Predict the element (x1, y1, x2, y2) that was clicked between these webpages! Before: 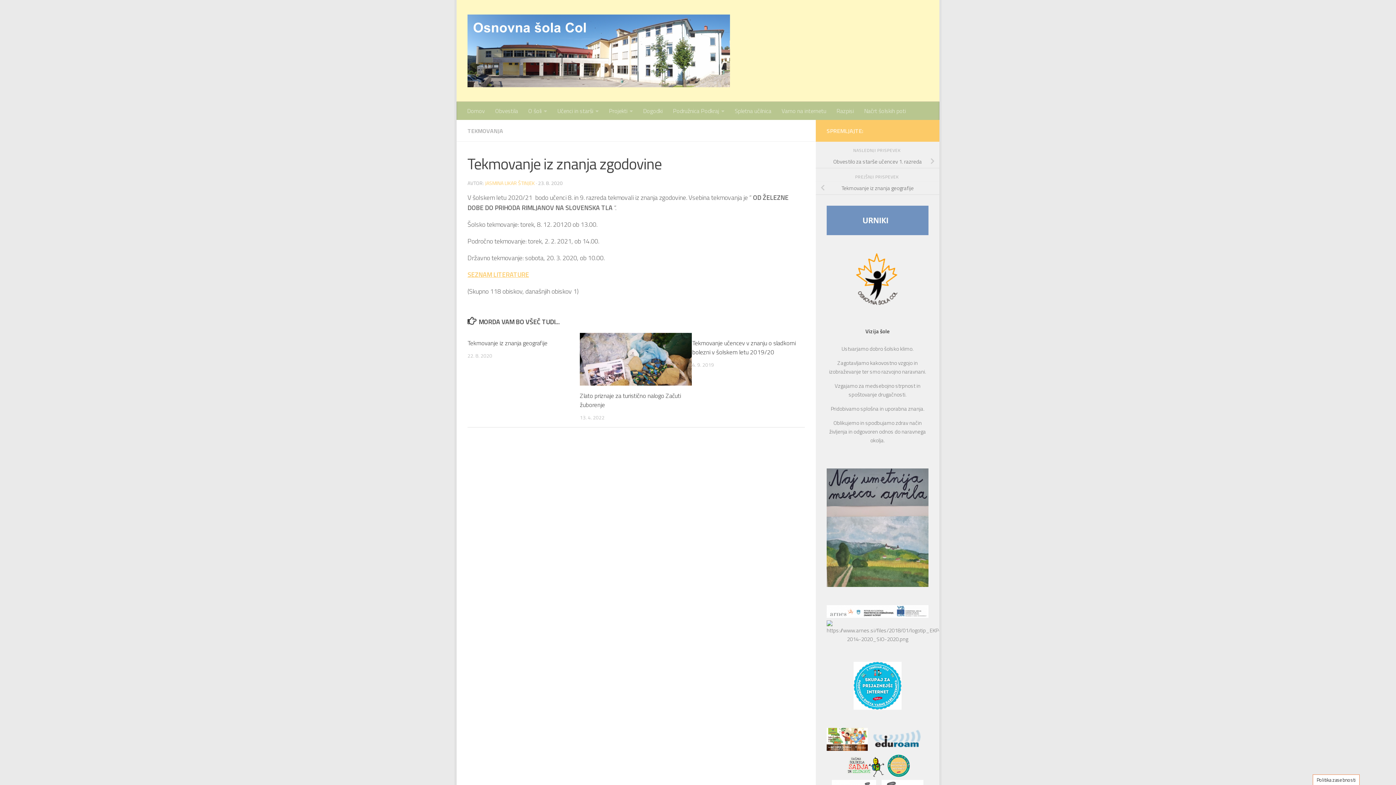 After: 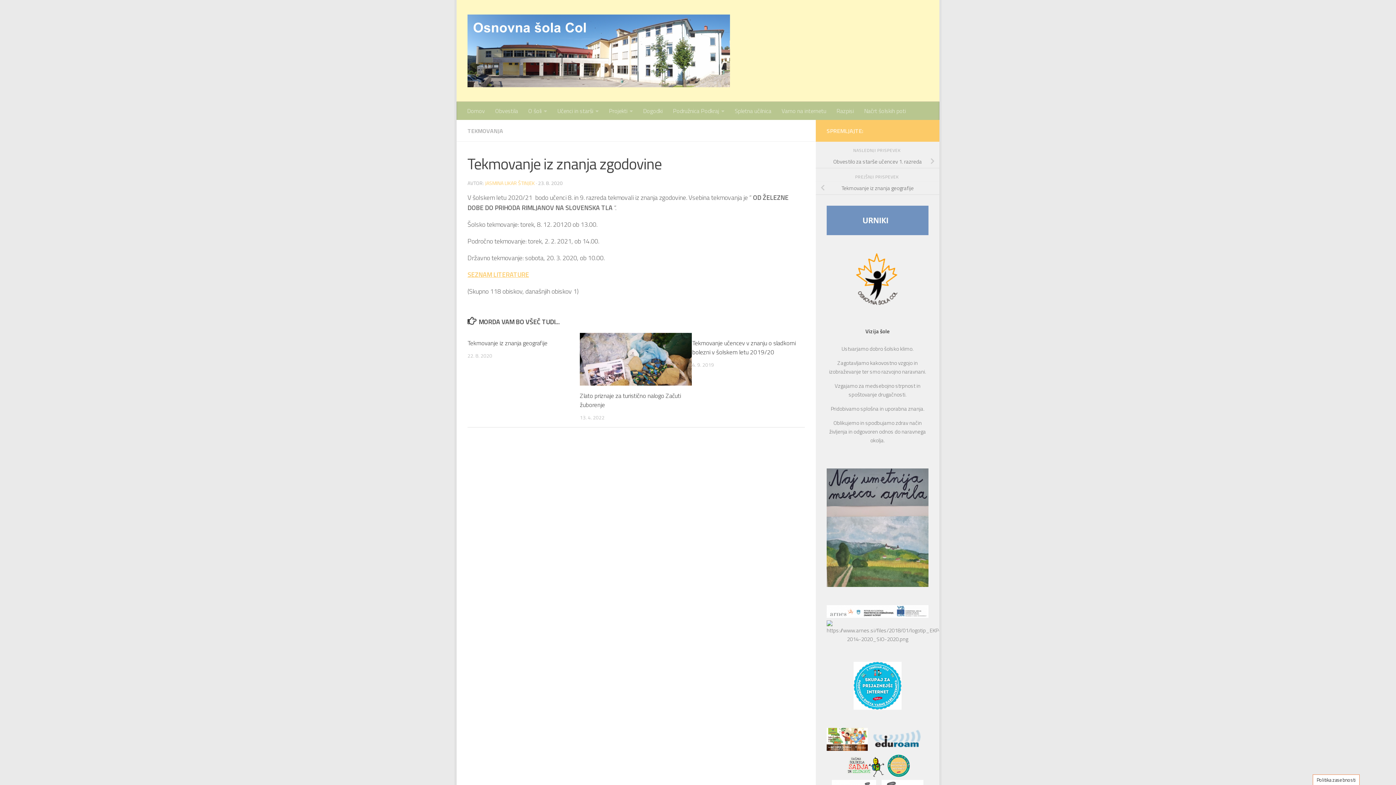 Action: bbox: (826, 468, 928, 587)